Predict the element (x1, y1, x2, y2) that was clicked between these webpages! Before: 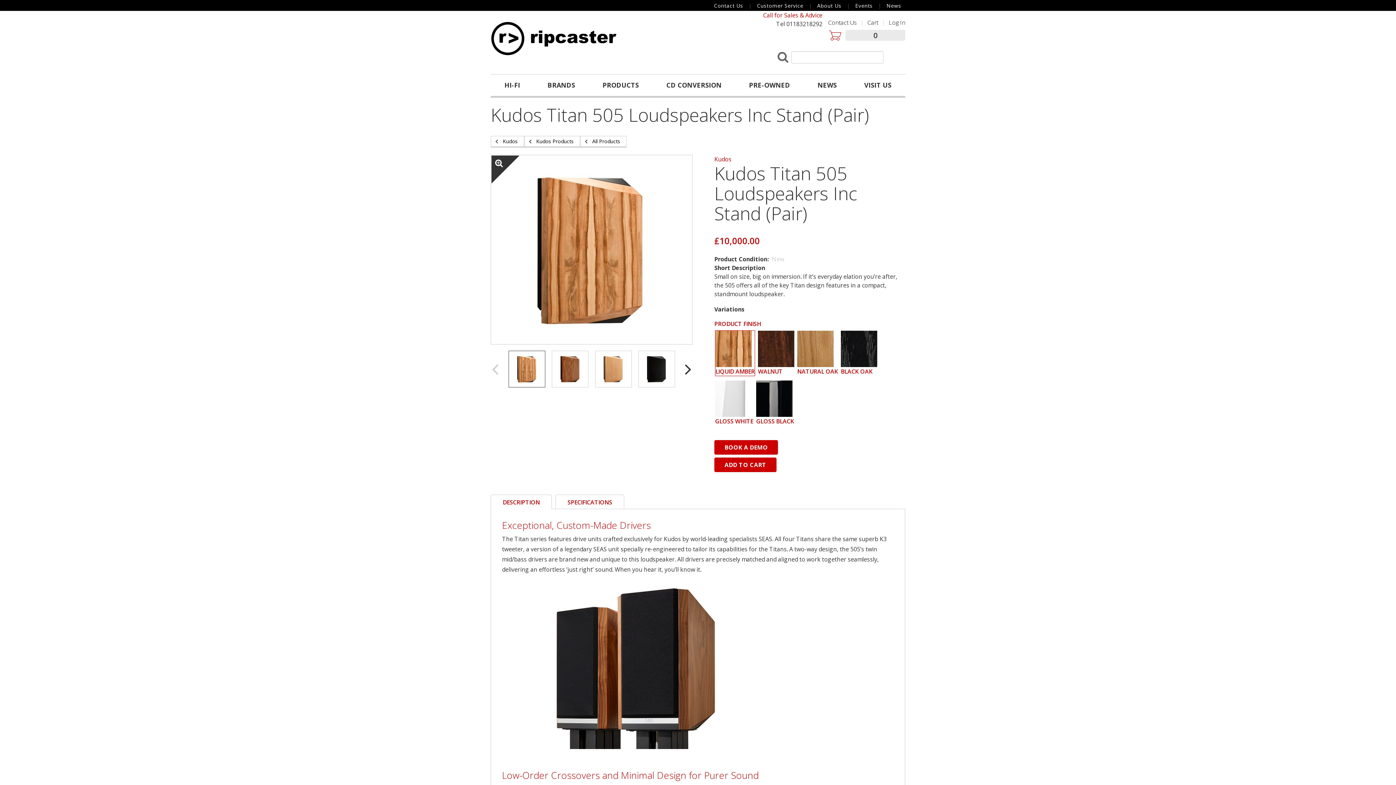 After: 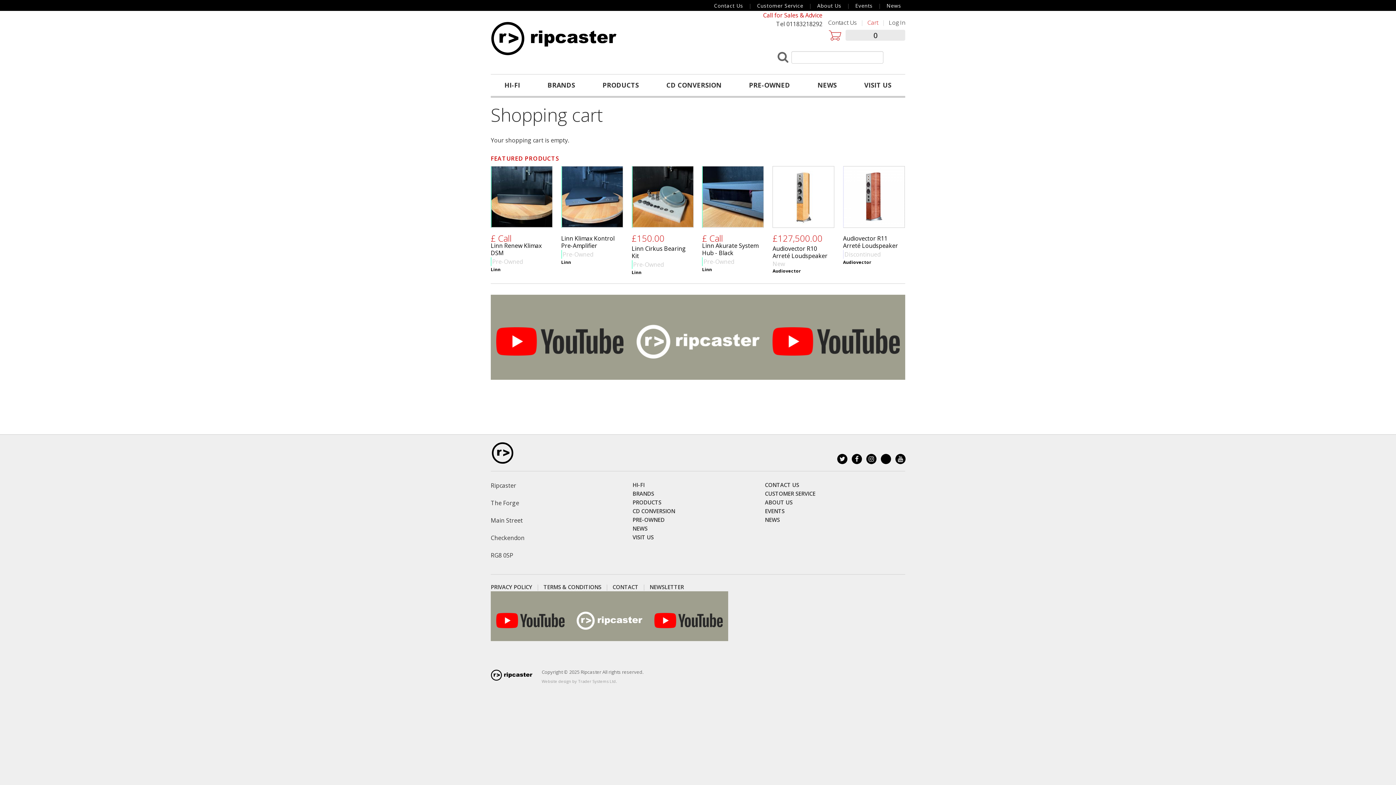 Action: bbox: (824, 29, 905, 40) label:  0